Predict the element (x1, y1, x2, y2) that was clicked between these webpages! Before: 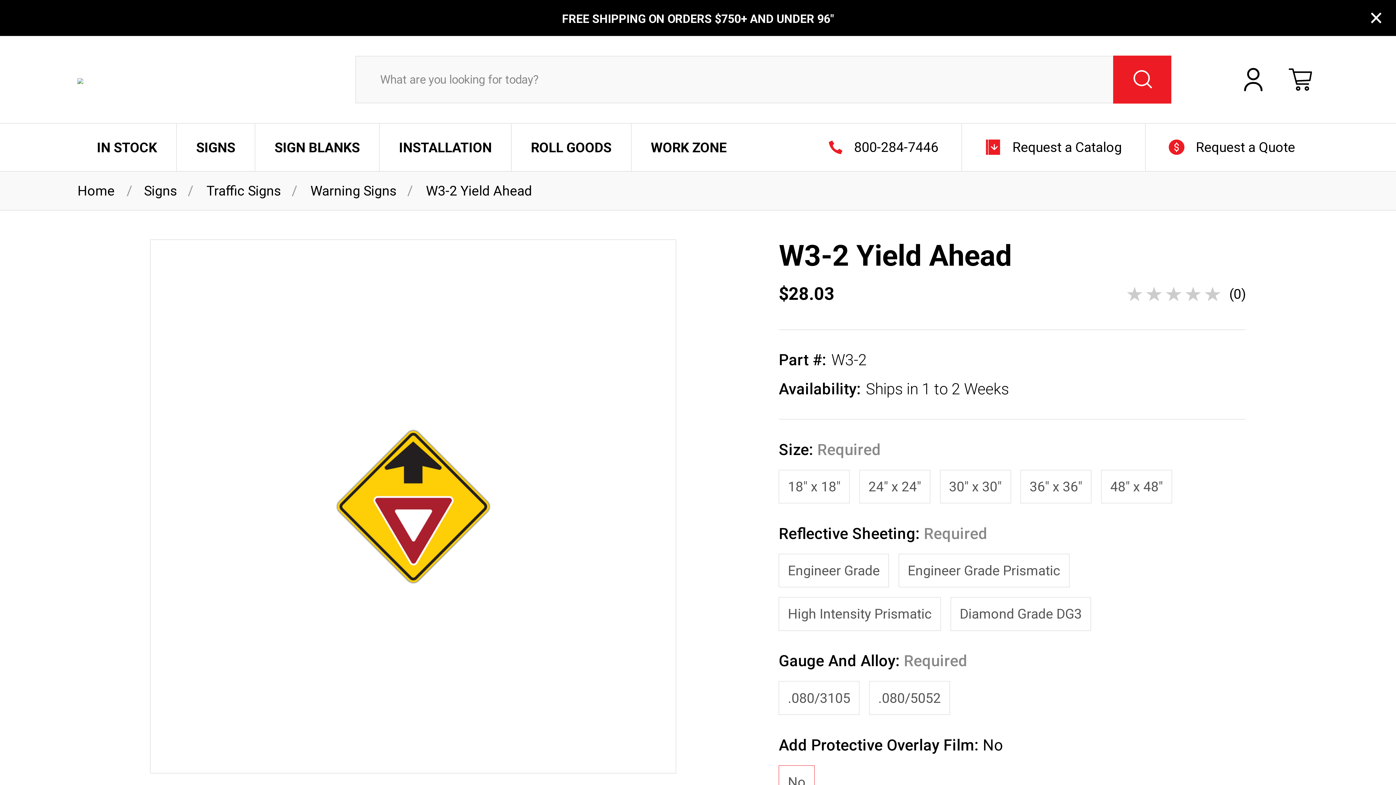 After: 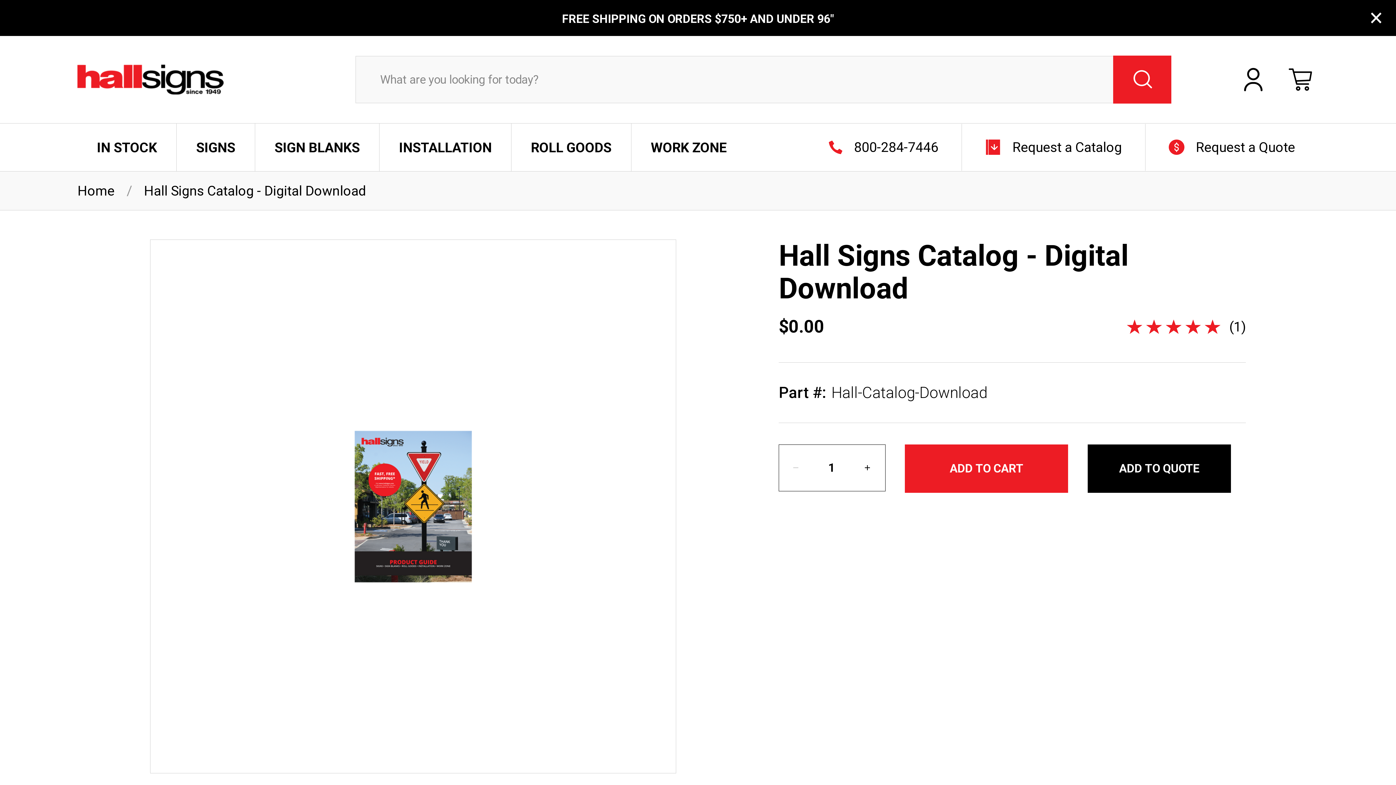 Action: label: Request a Catalog bbox: (962, 123, 1145, 171)